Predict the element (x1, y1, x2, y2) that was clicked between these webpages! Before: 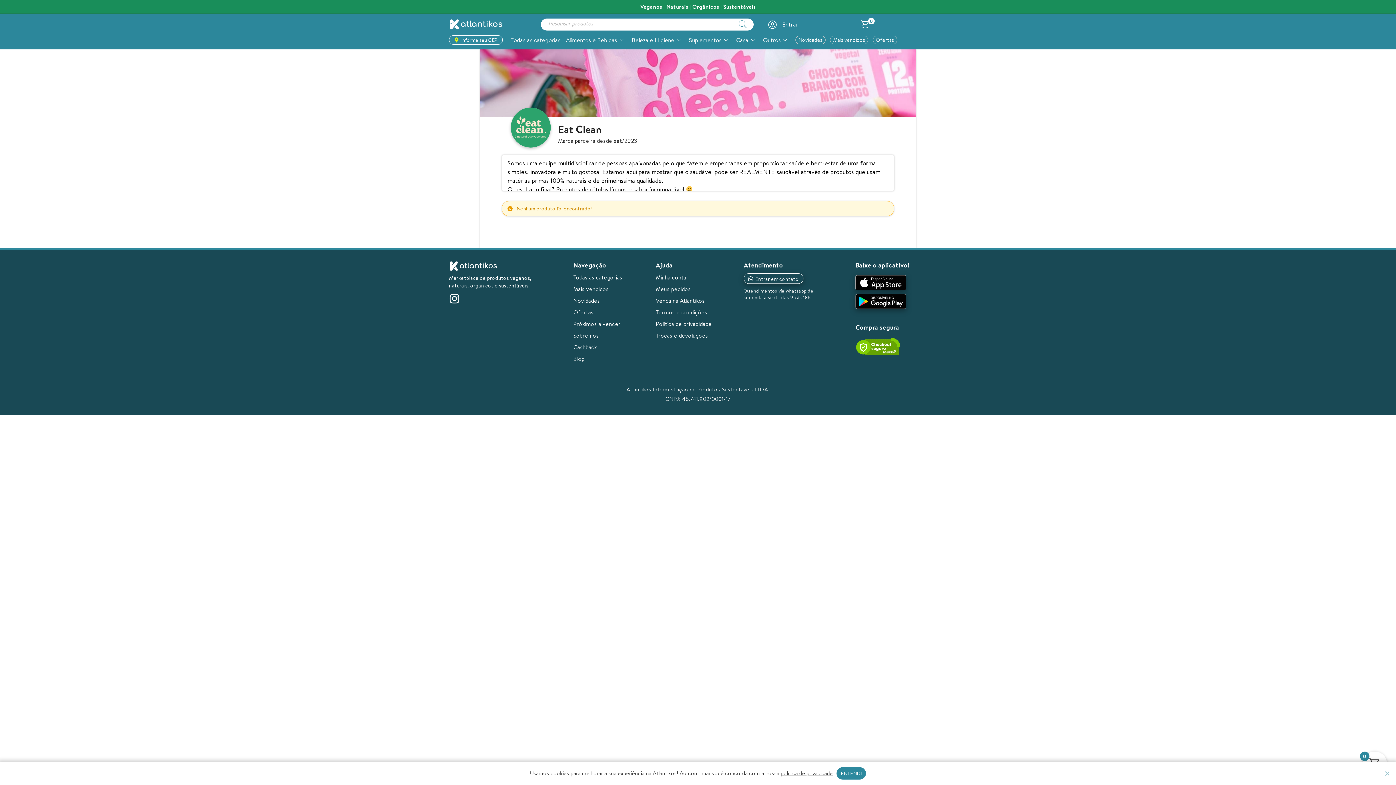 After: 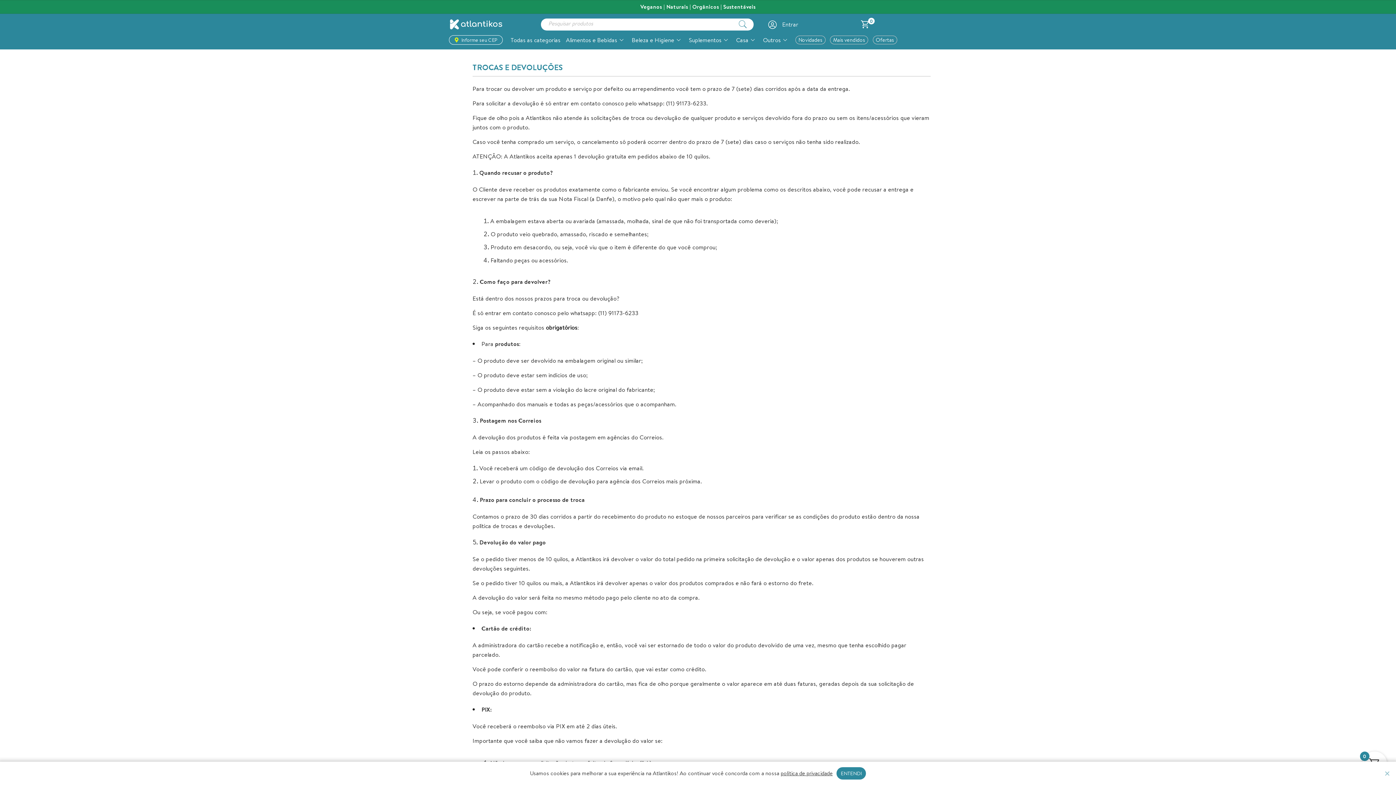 Action: bbox: (656, 331, 708, 339) label: Trocas e devoluções